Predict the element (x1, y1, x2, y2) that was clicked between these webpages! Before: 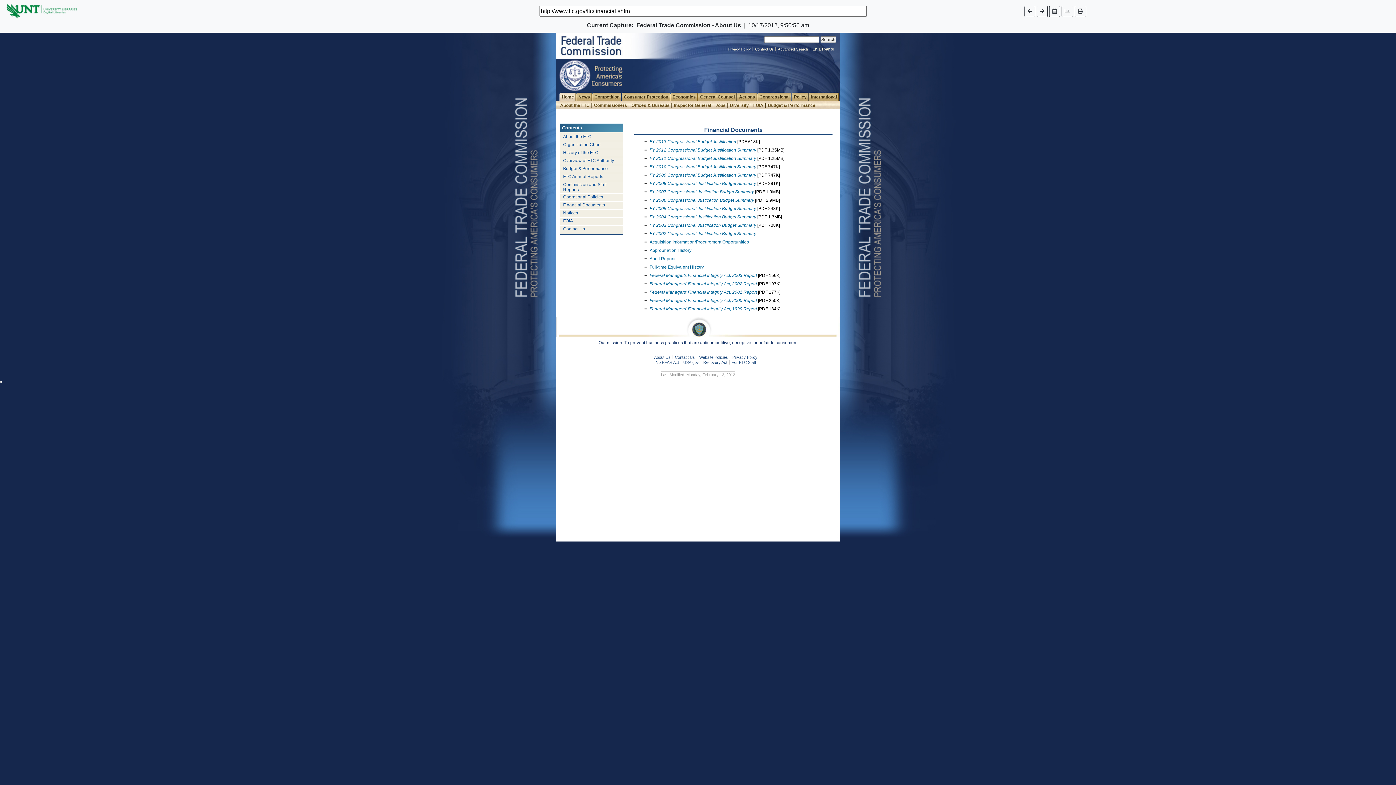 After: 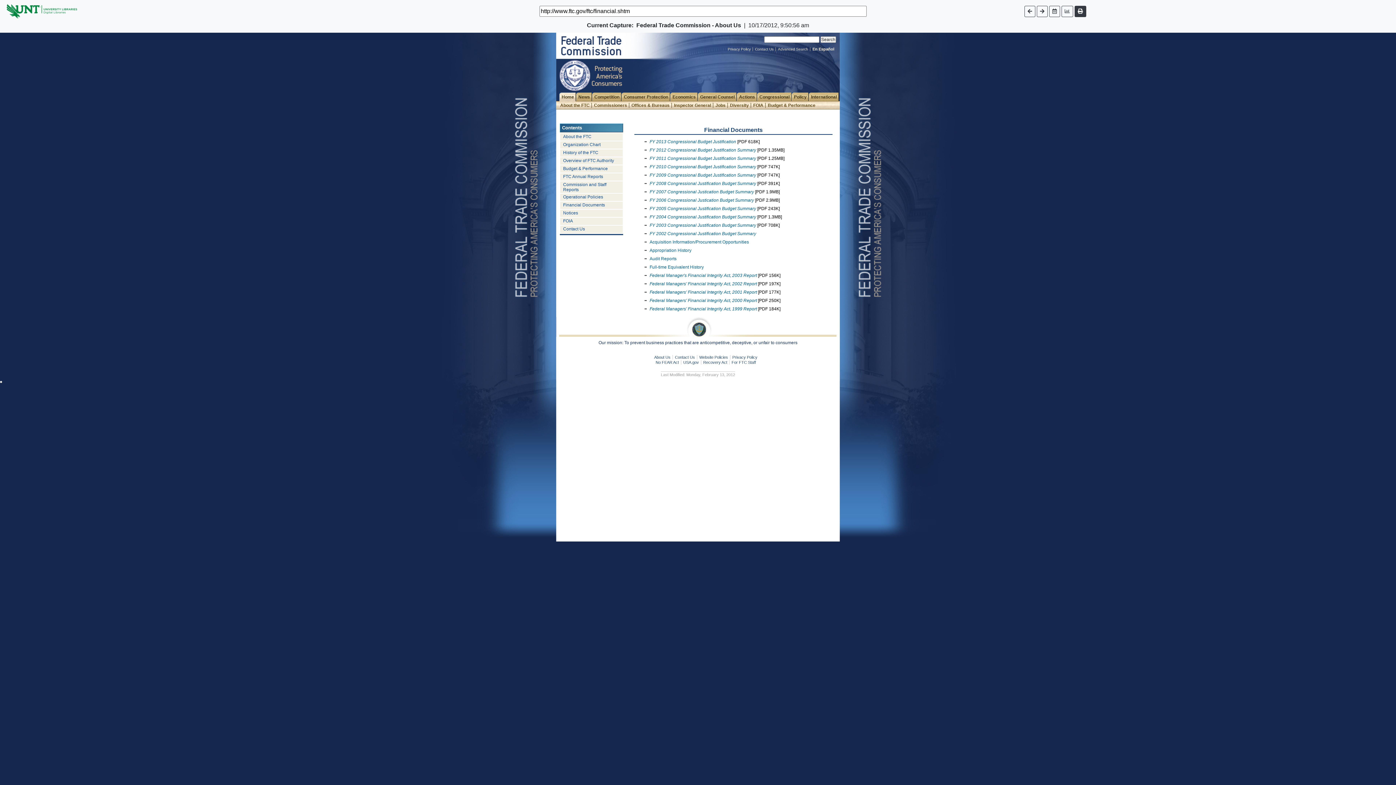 Action: bbox: (1074, 5, 1086, 16)